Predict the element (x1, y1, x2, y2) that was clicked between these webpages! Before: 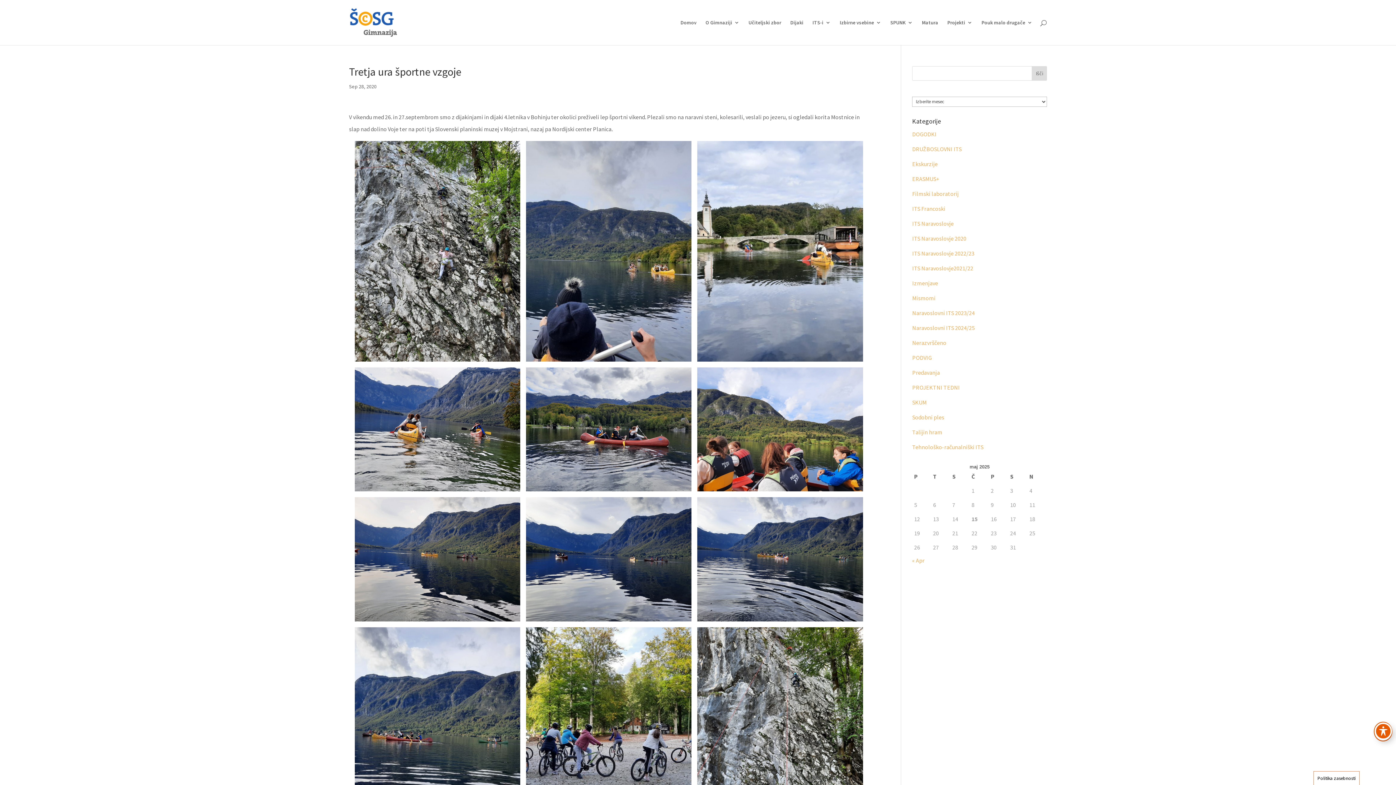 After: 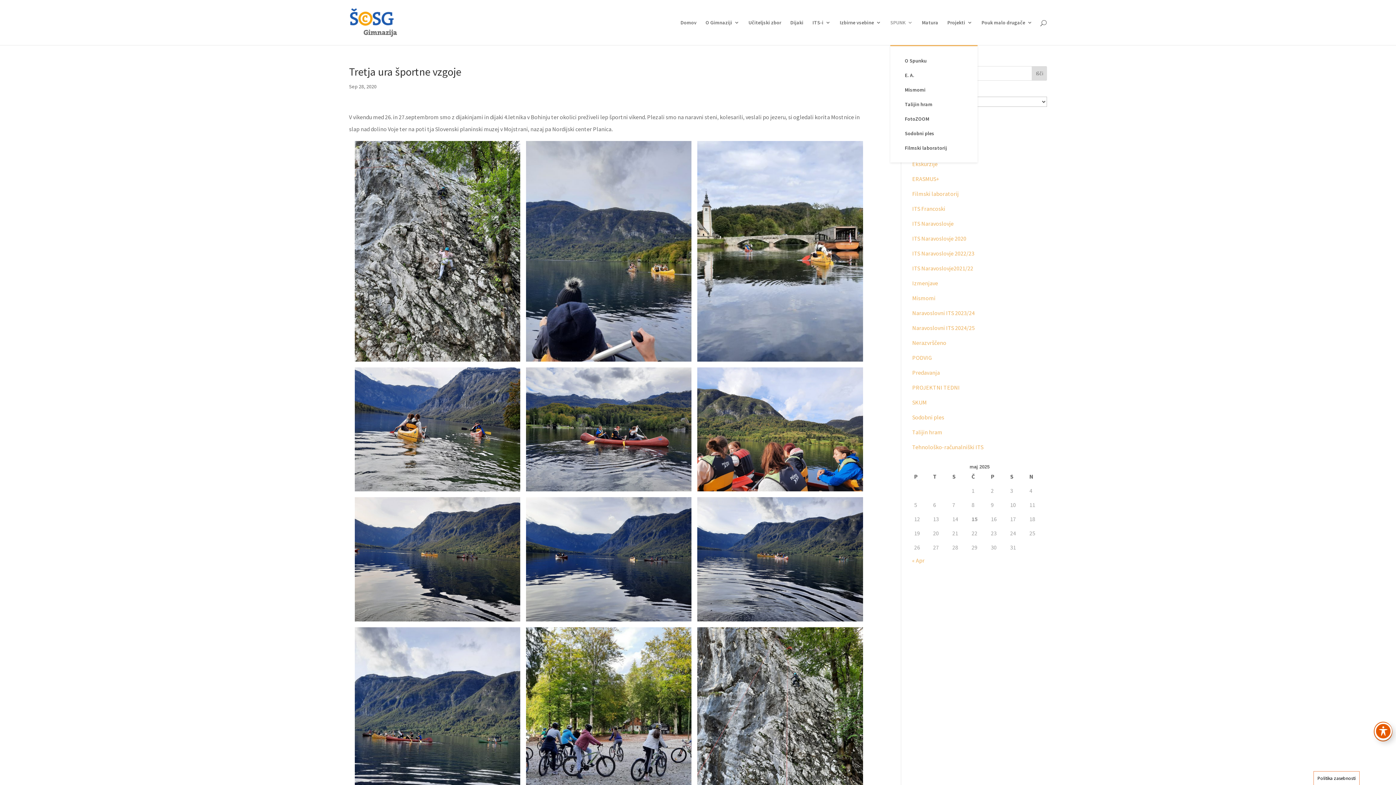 Action: label: SPUNK bbox: (890, 20, 913, 45)